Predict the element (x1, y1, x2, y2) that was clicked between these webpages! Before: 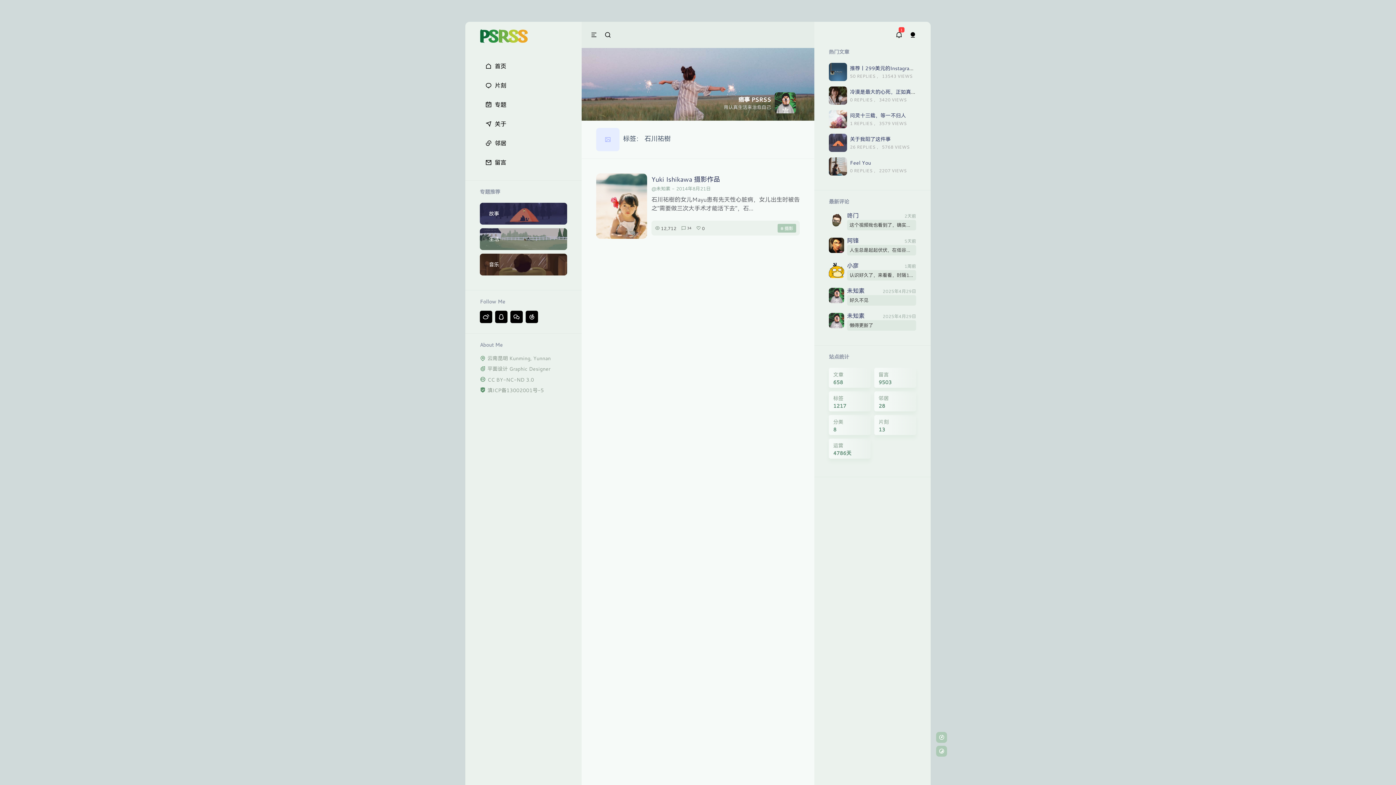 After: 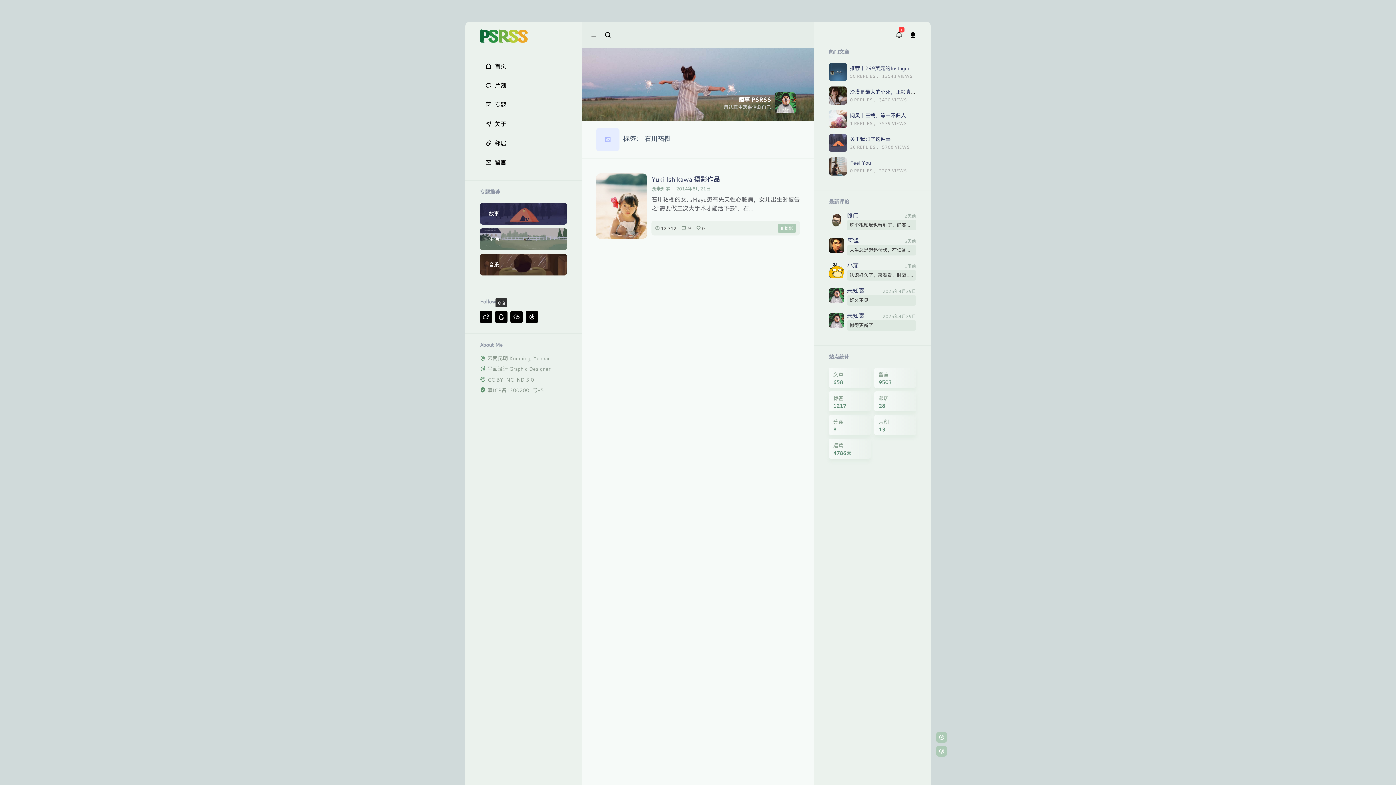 Action: bbox: (495, 310, 507, 323)